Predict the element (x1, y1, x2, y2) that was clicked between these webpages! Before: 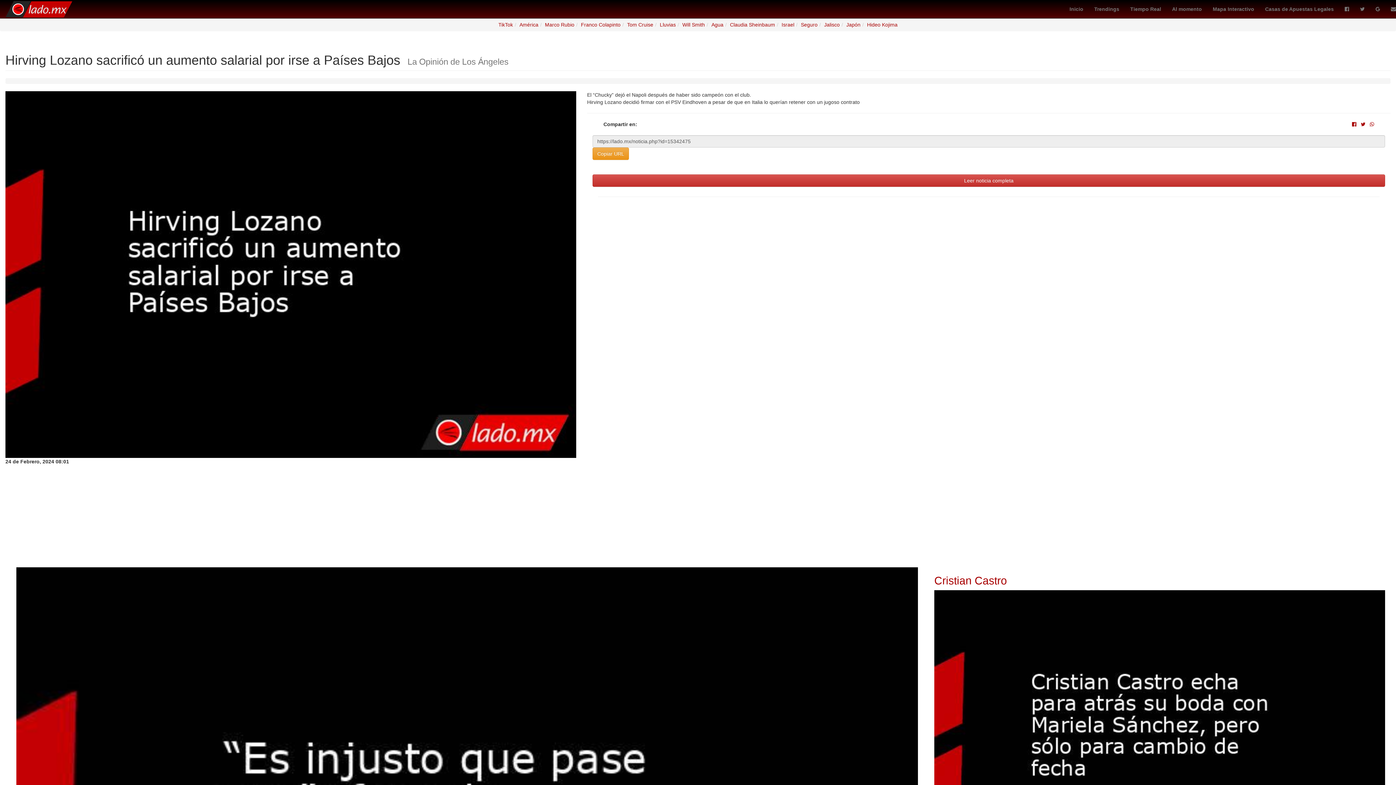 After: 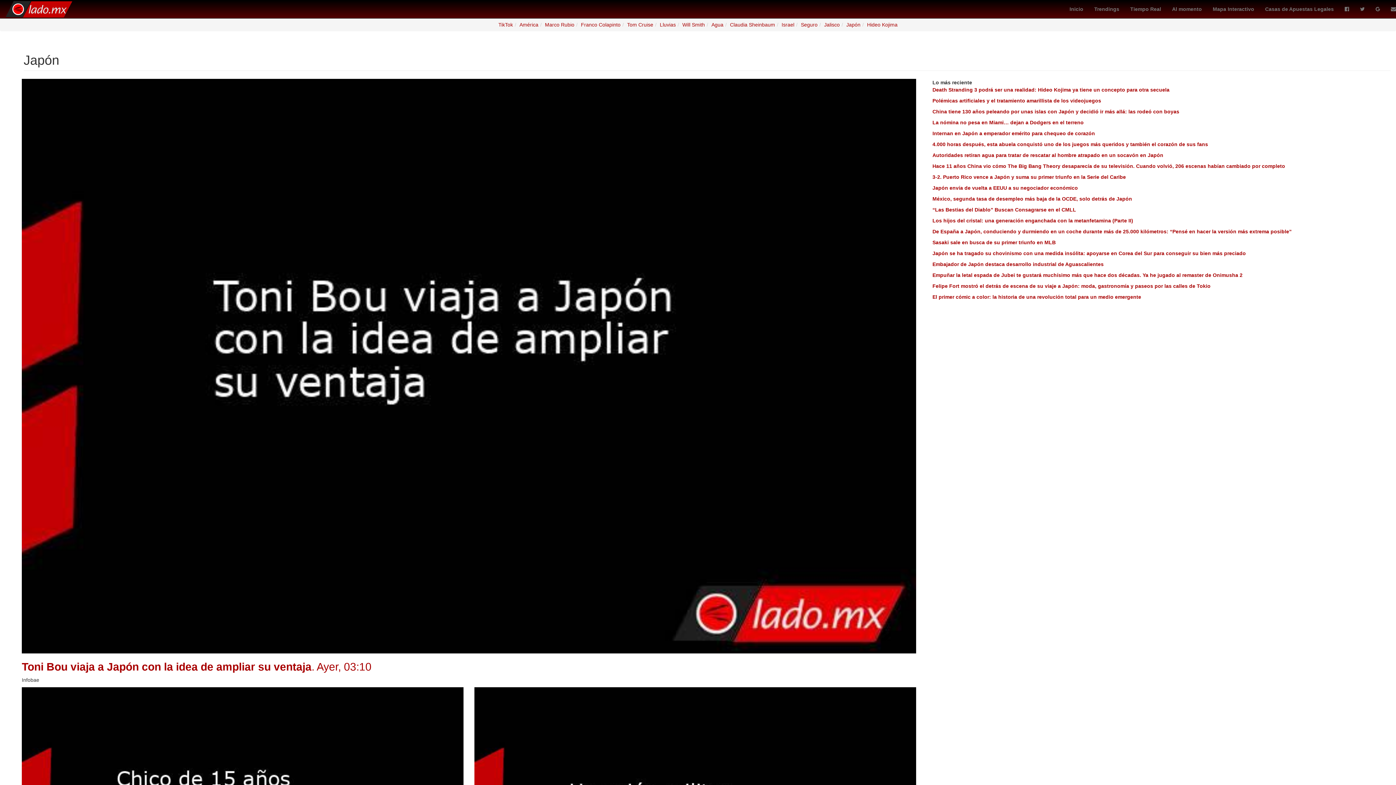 Action: bbox: (846, 21, 860, 27) label: Japón